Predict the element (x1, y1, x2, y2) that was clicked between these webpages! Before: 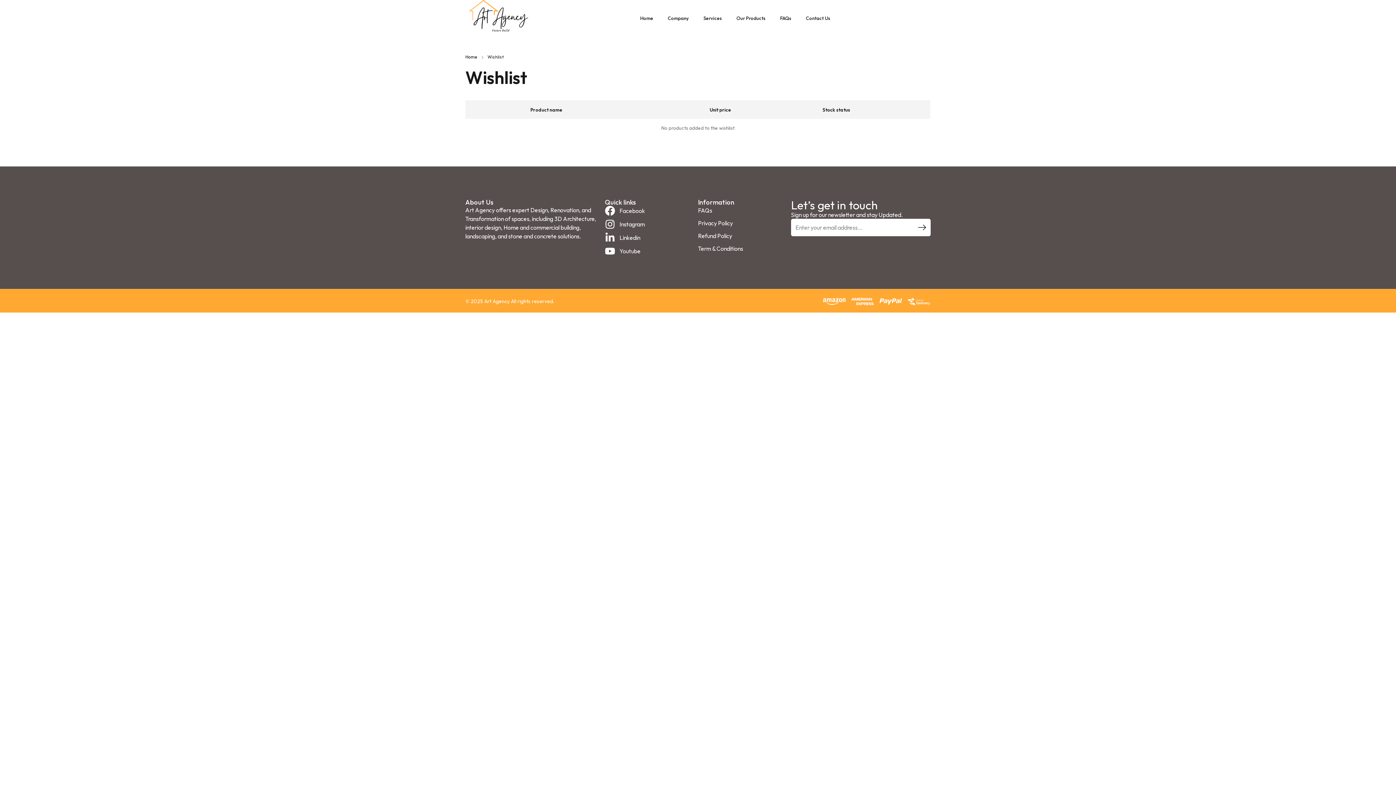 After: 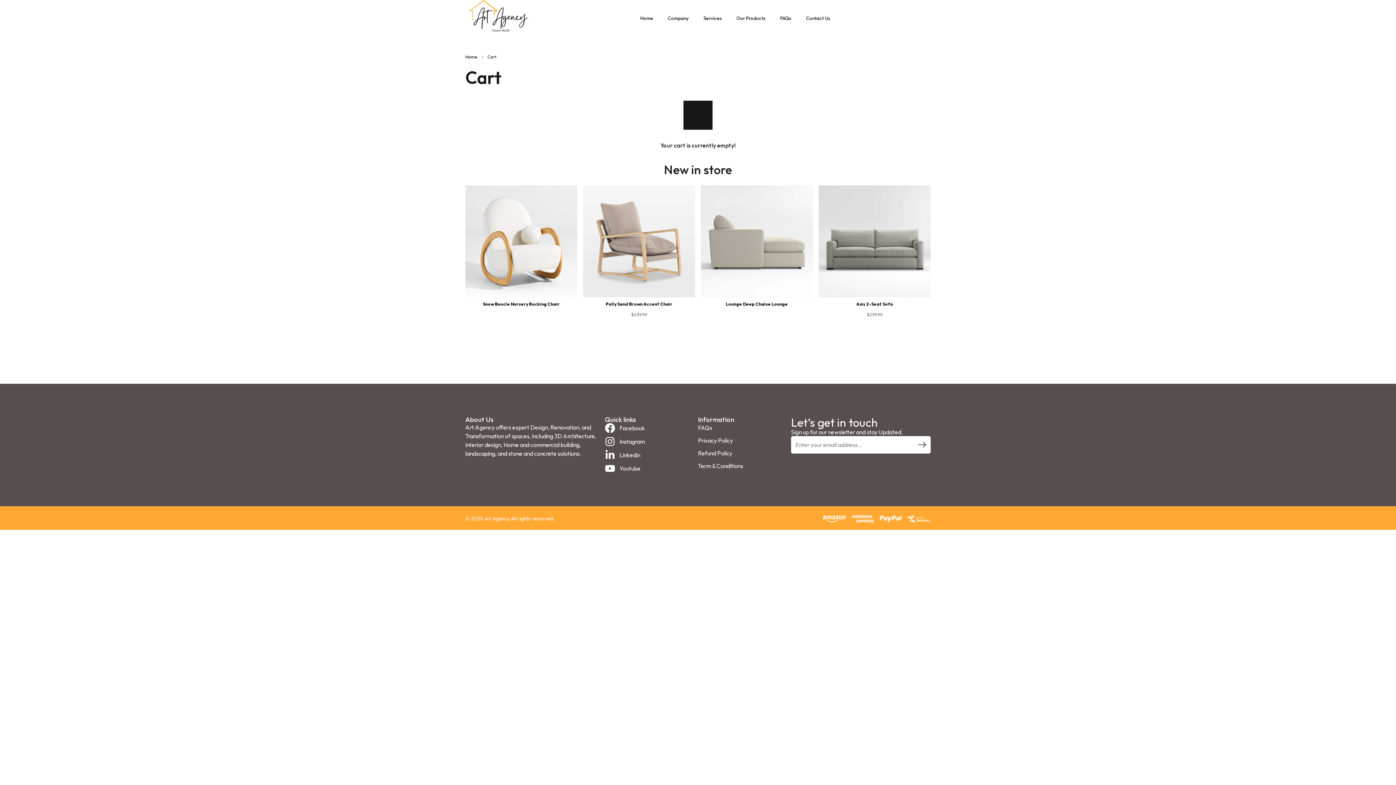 Action: label: Refund Policy bbox: (698, 231, 791, 240)